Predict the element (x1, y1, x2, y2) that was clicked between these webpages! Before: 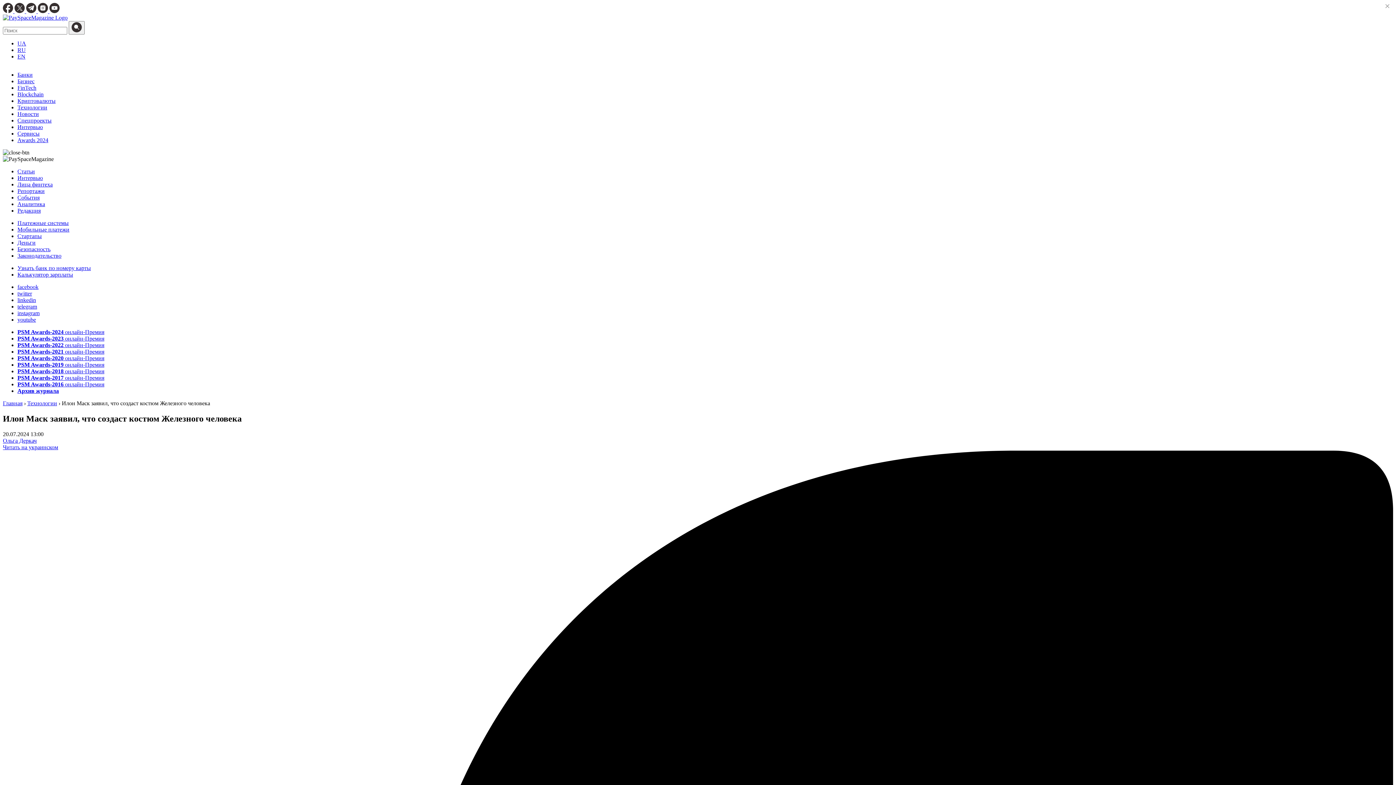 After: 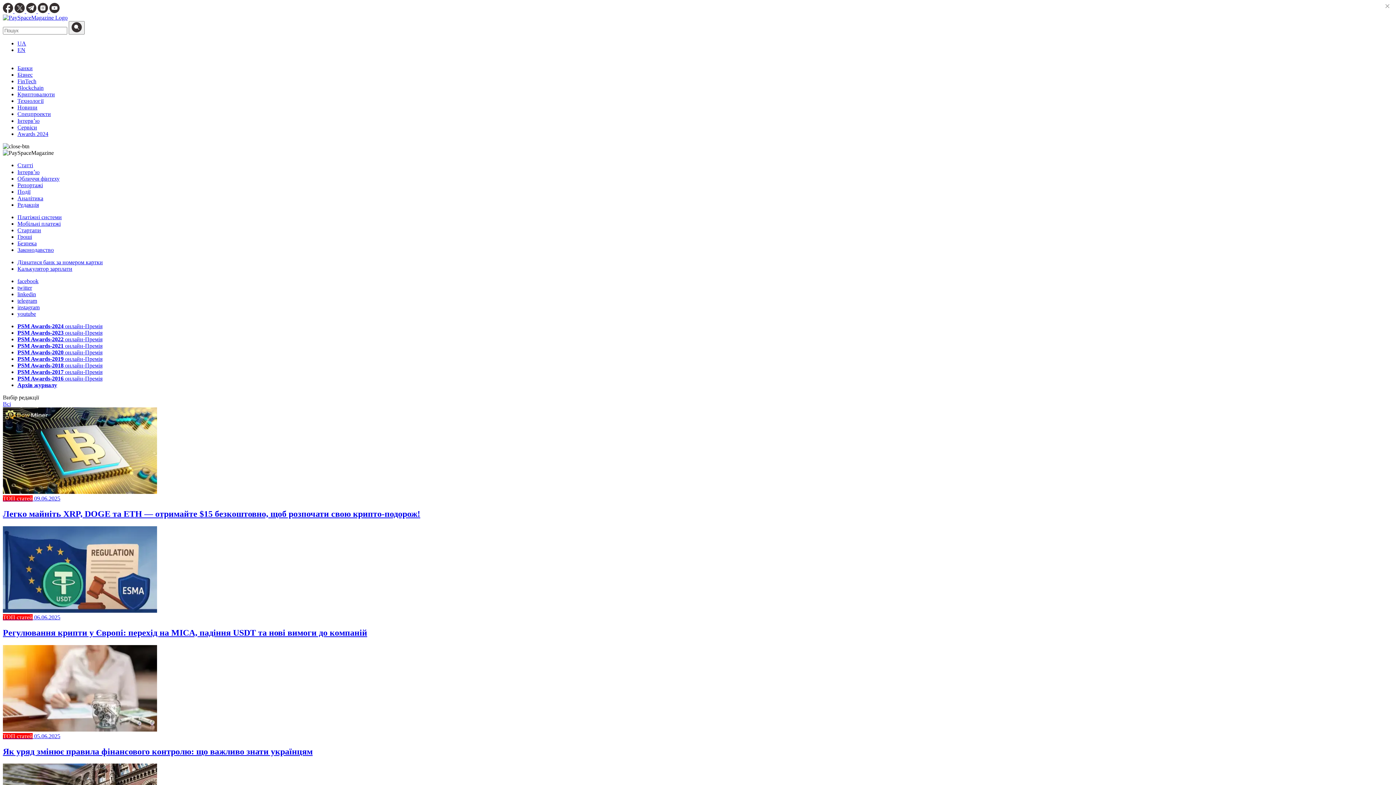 Action: bbox: (2, 14, 67, 20)